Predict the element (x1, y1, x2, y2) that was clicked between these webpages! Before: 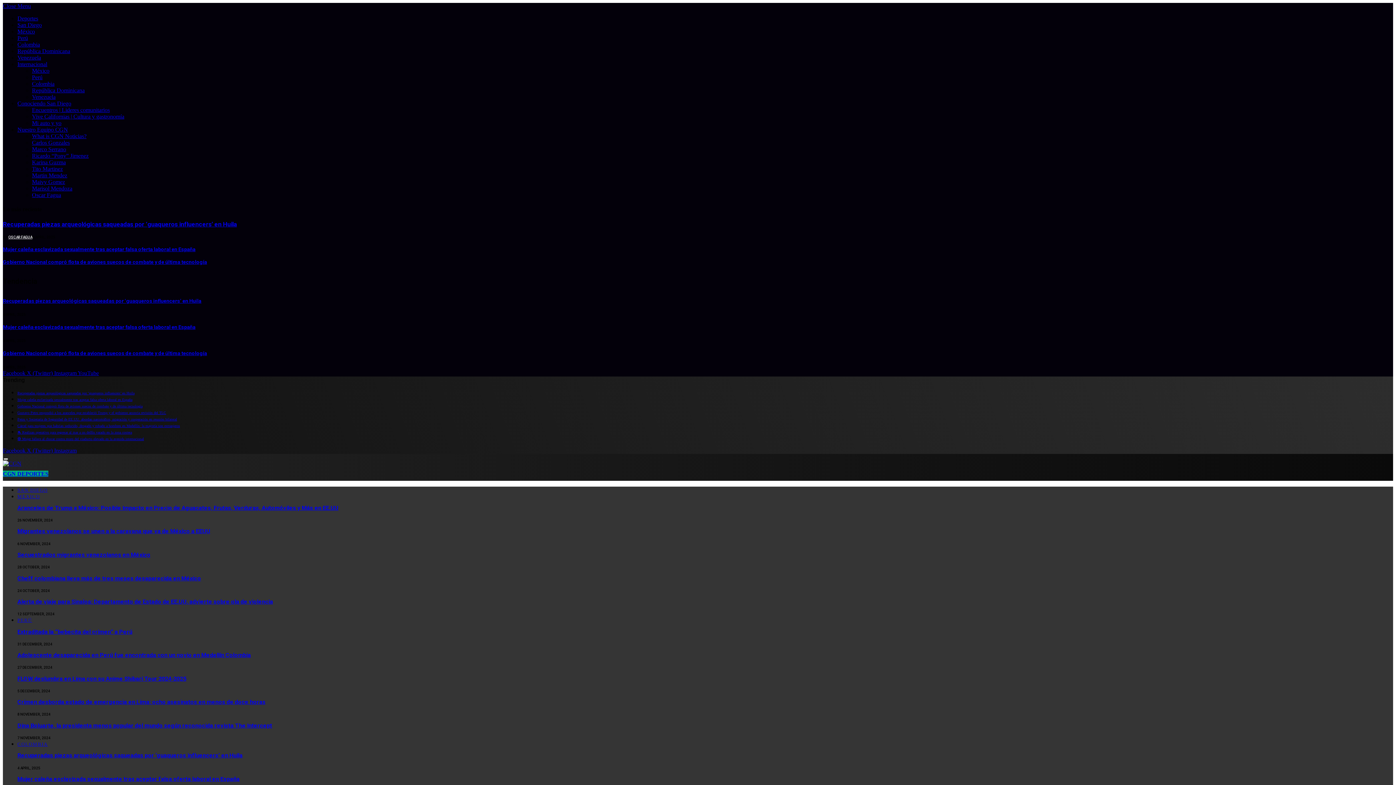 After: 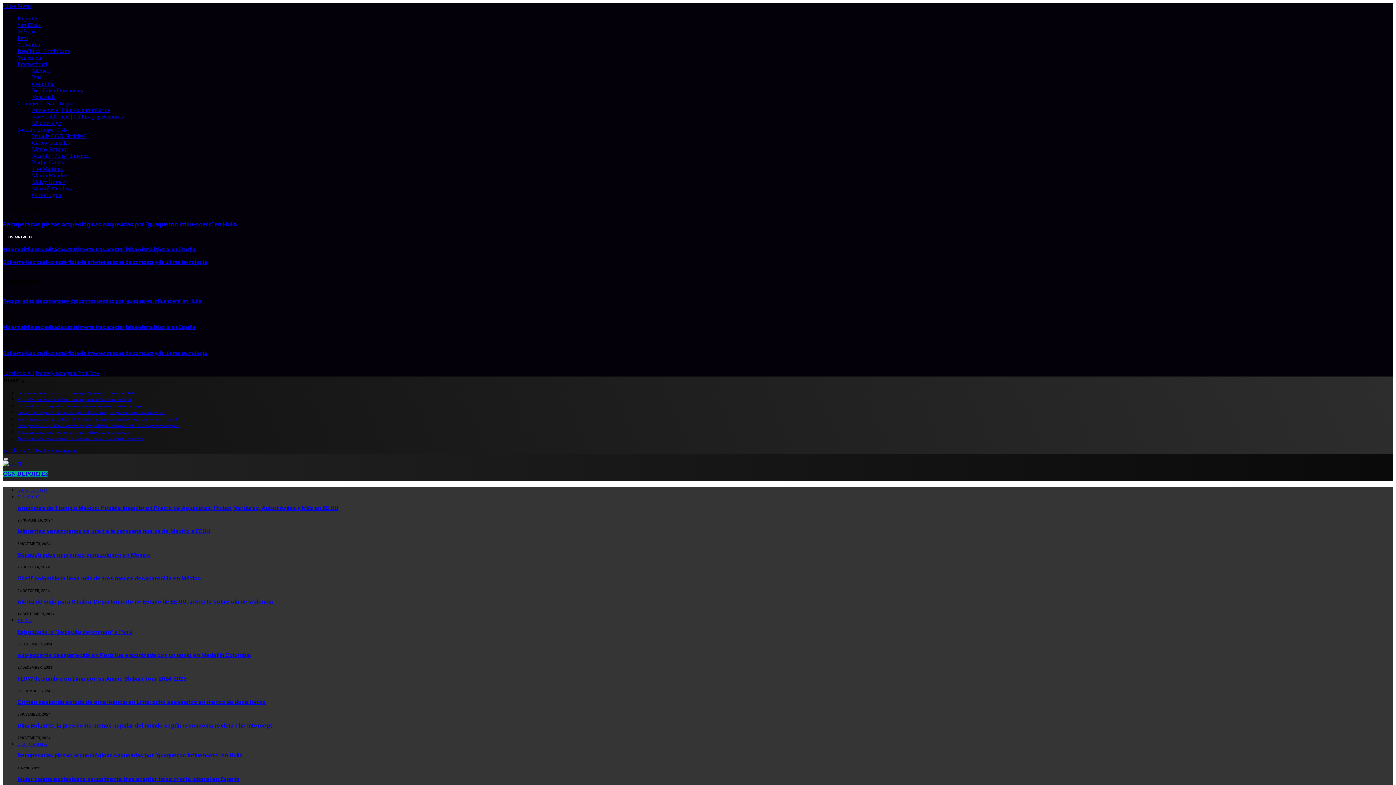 Action: label: Recuperadas piezas arqueológicas saqueadas por ‘guaqueros influencers’ en Huila bbox: (2, 220, 236, 227)